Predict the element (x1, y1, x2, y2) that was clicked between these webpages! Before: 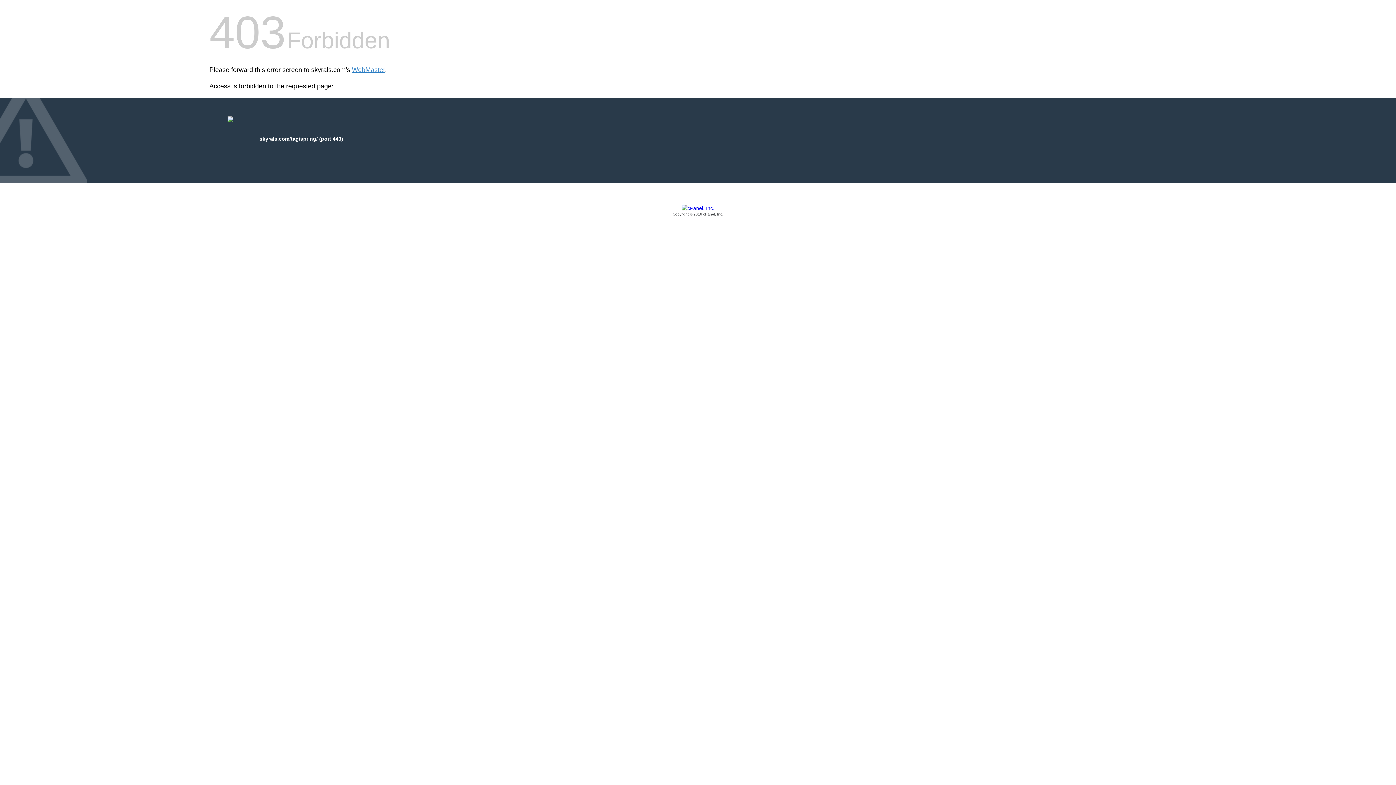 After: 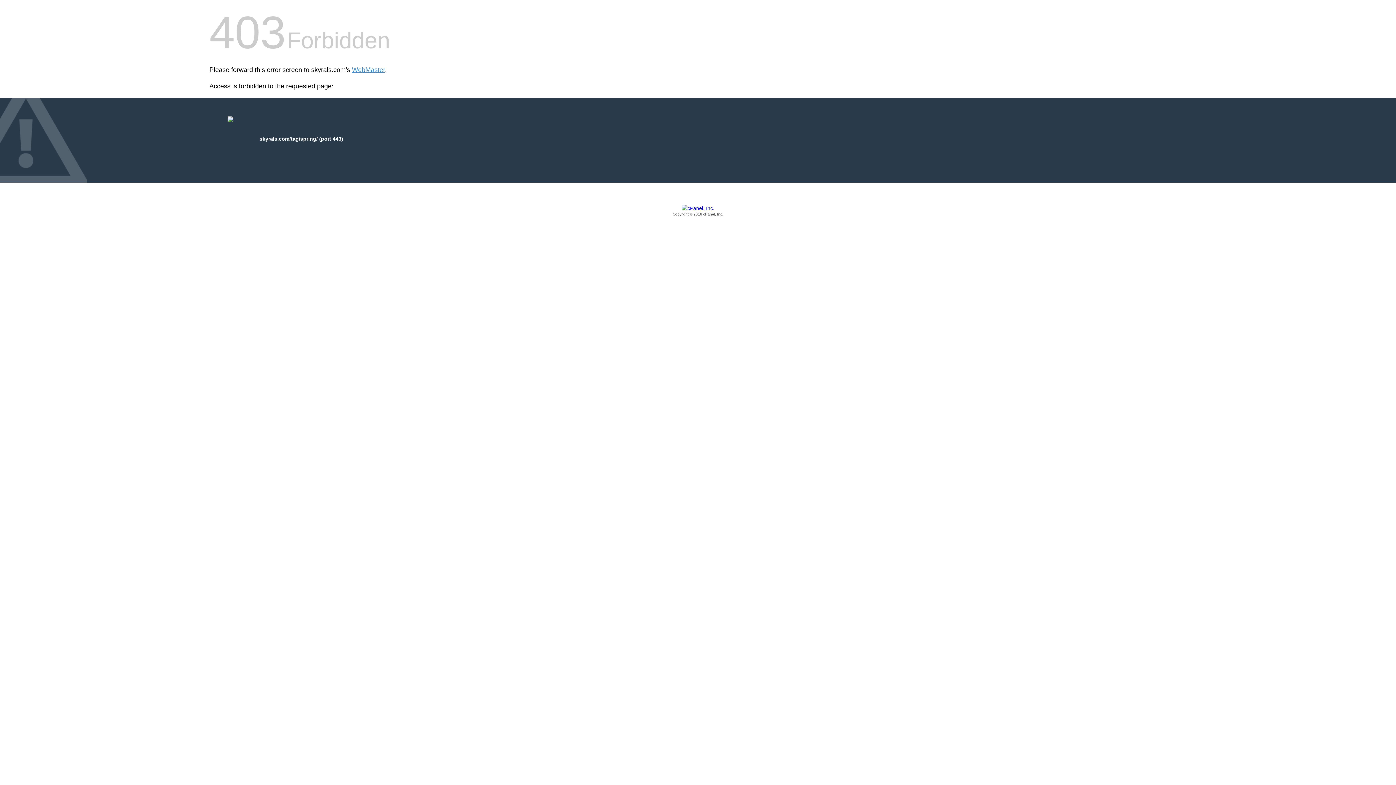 Action: bbox: (209, 205, 1186, 217) label: Copyright © 2016 cPanel, Inc.